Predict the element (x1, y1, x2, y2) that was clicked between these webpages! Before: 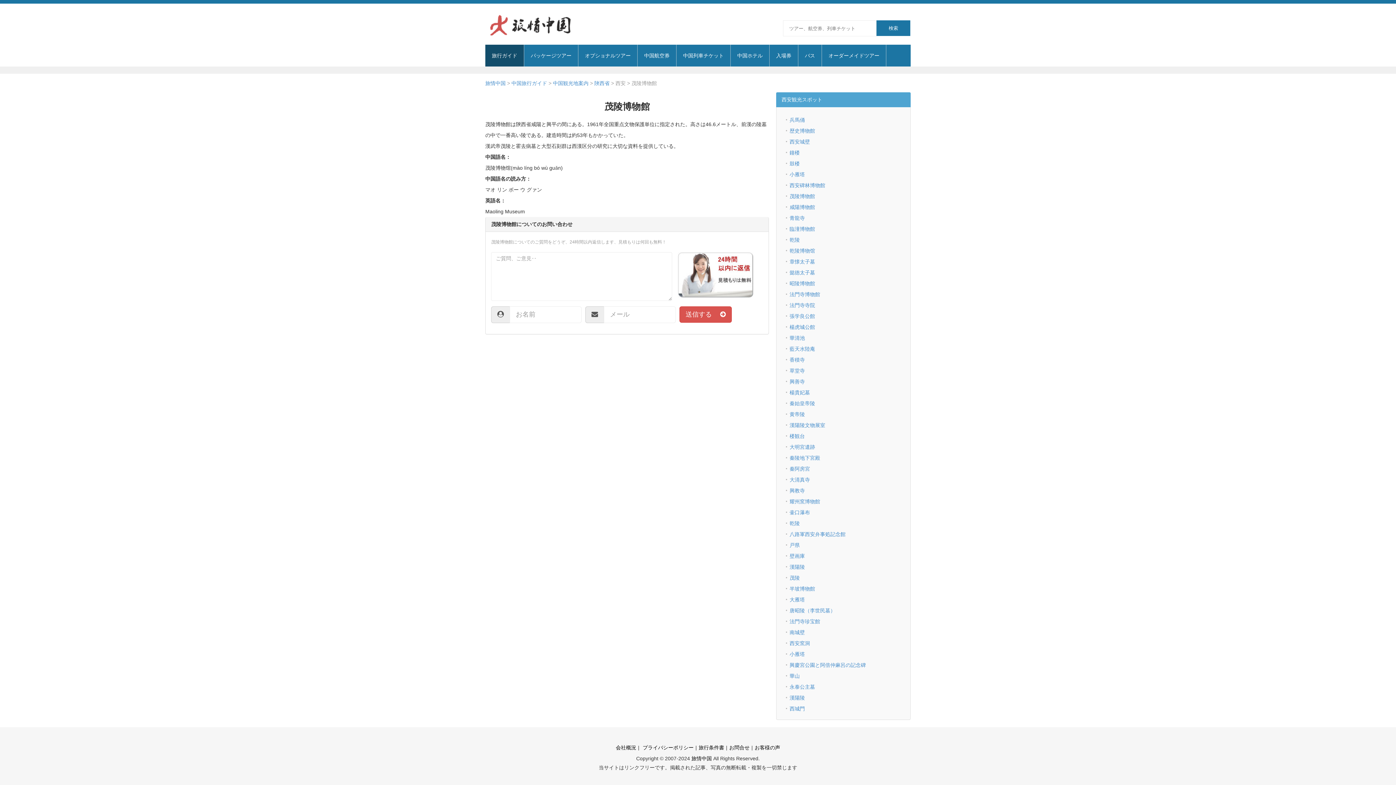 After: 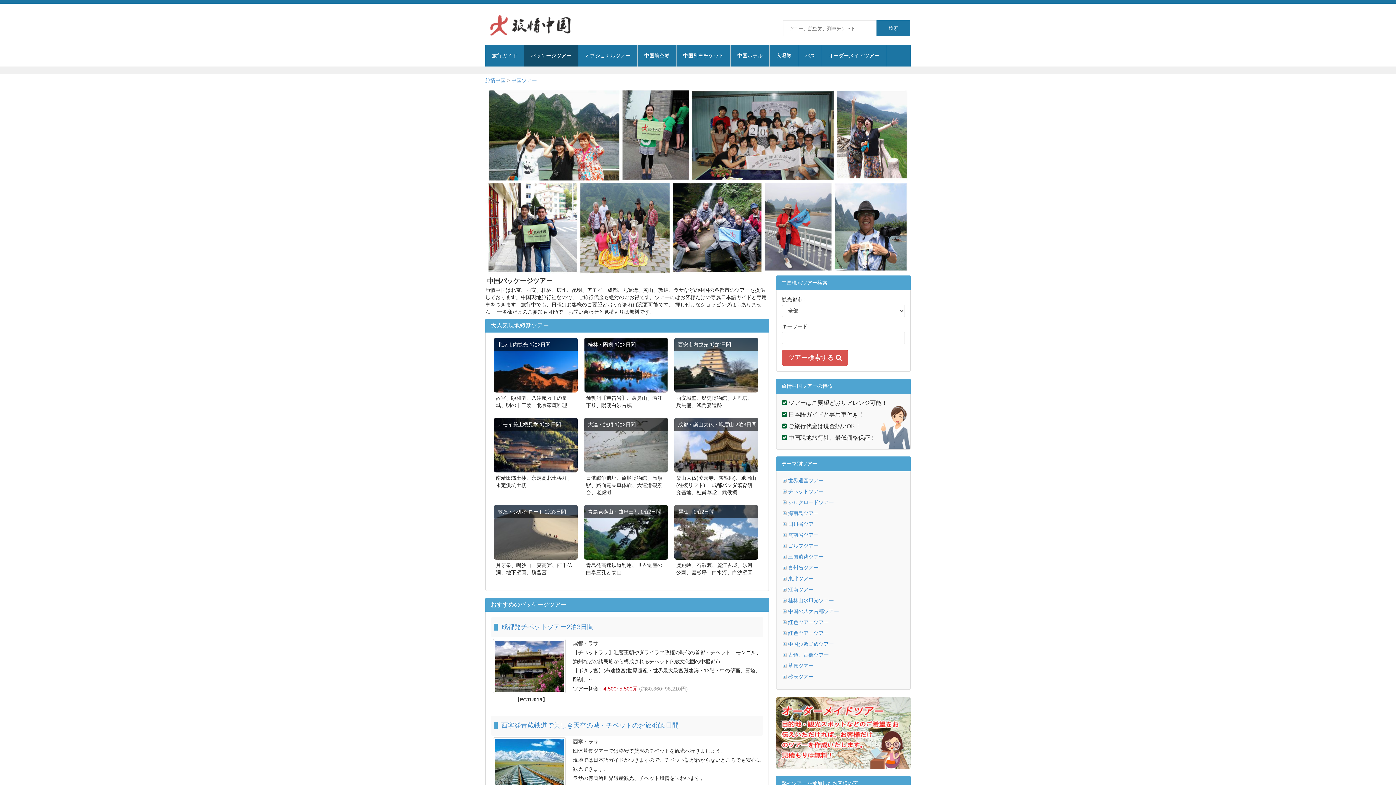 Action: bbox: (524, 44, 578, 66) label: パッケージツアー